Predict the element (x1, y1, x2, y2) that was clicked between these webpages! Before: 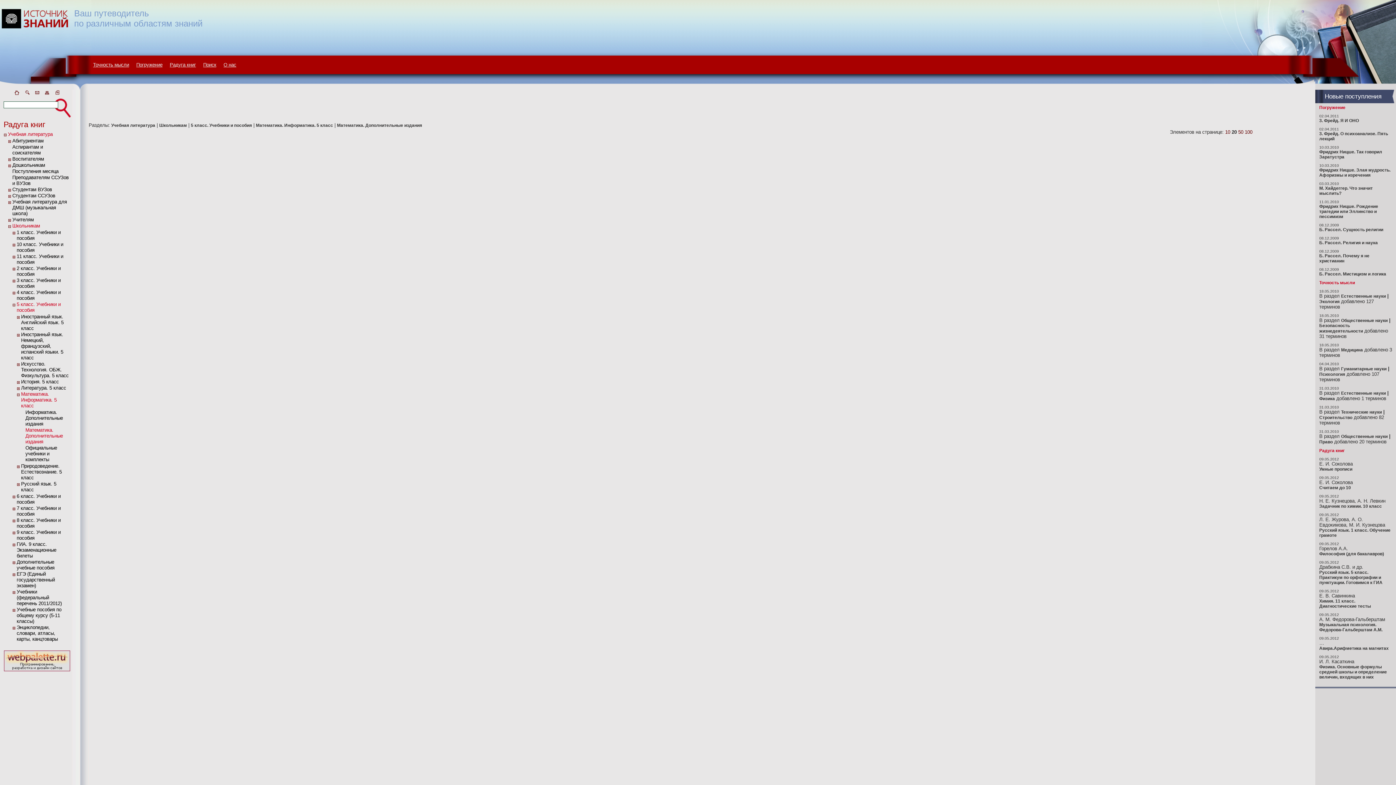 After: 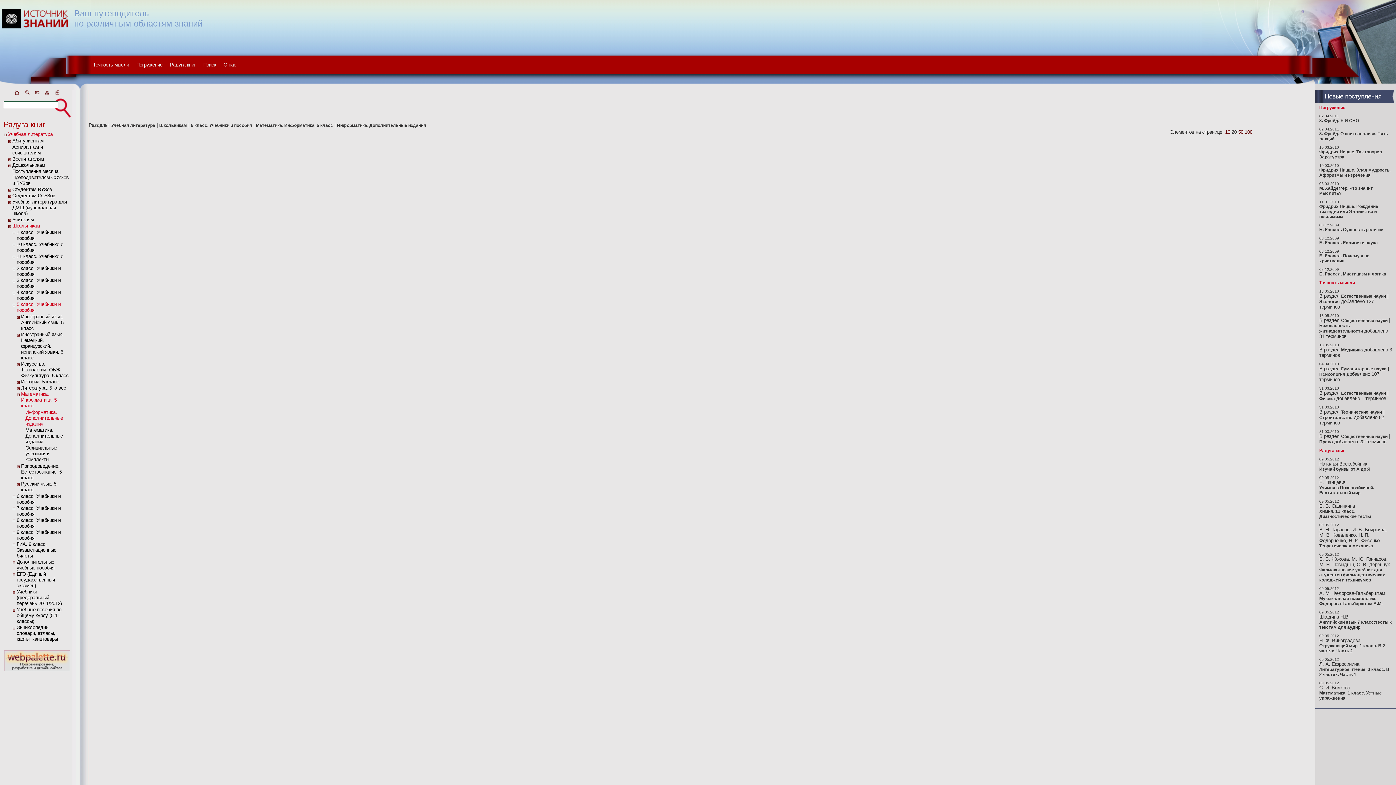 Action: label: Информатика. Дополнительные издания bbox: (25, 409, 62, 426)